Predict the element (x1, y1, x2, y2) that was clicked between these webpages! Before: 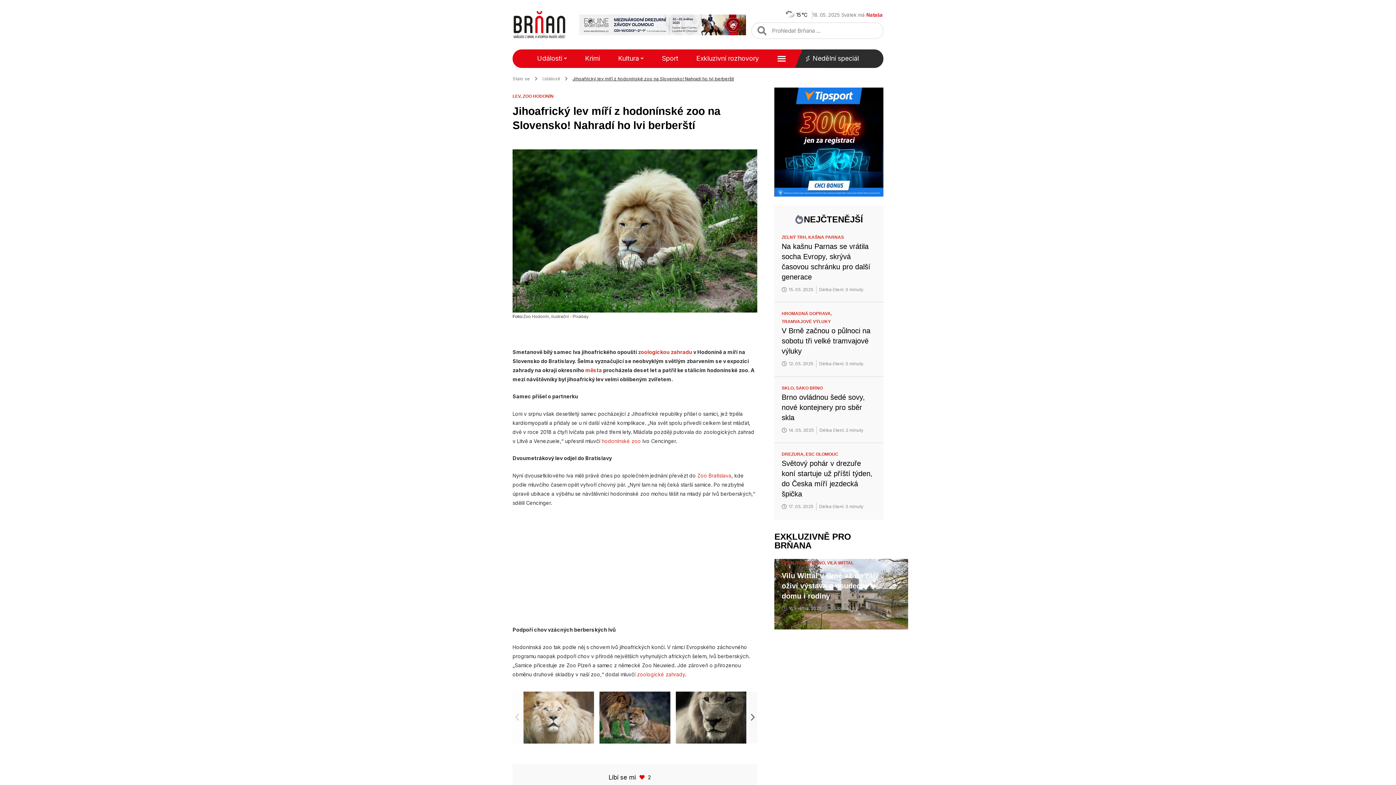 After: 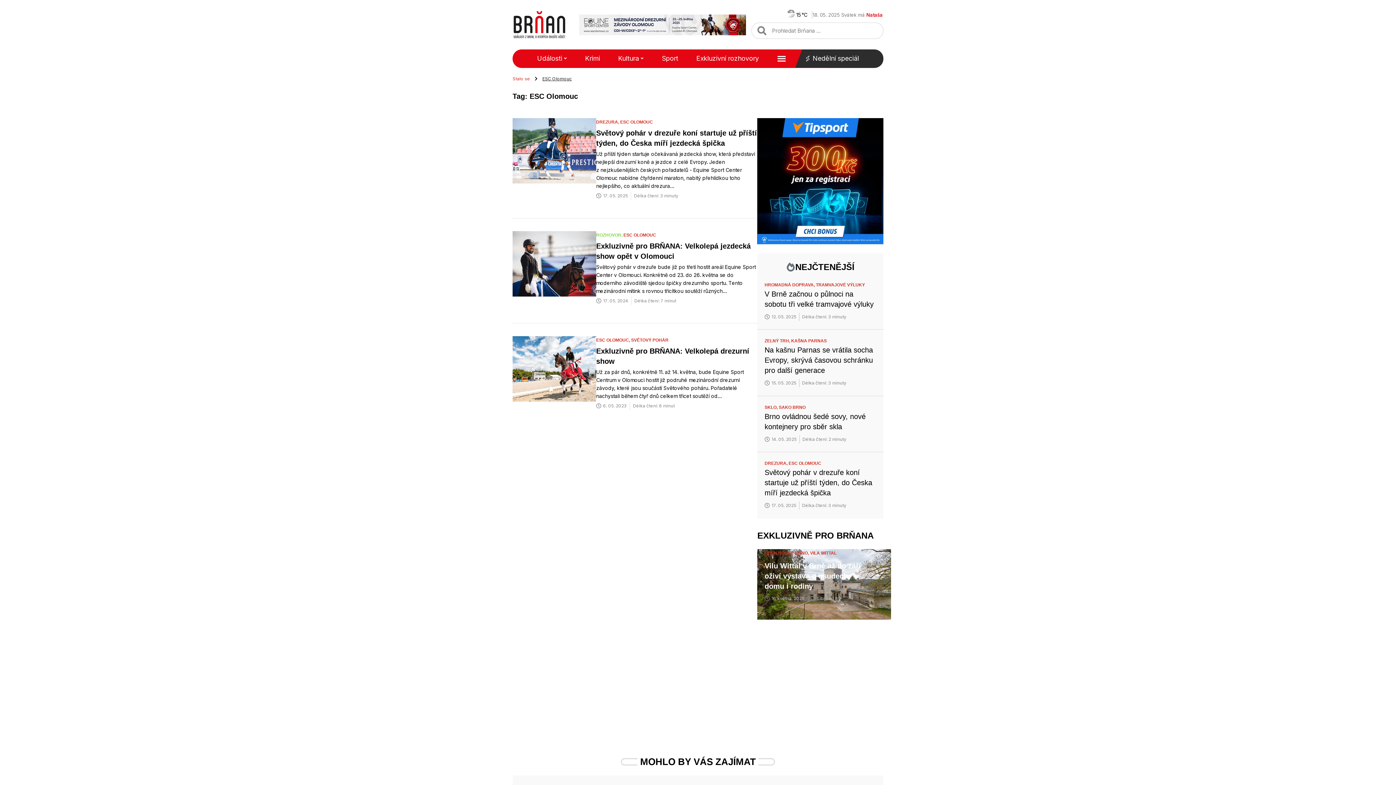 Action: label: ESC OLOMOUC bbox: (805, 452, 838, 457)